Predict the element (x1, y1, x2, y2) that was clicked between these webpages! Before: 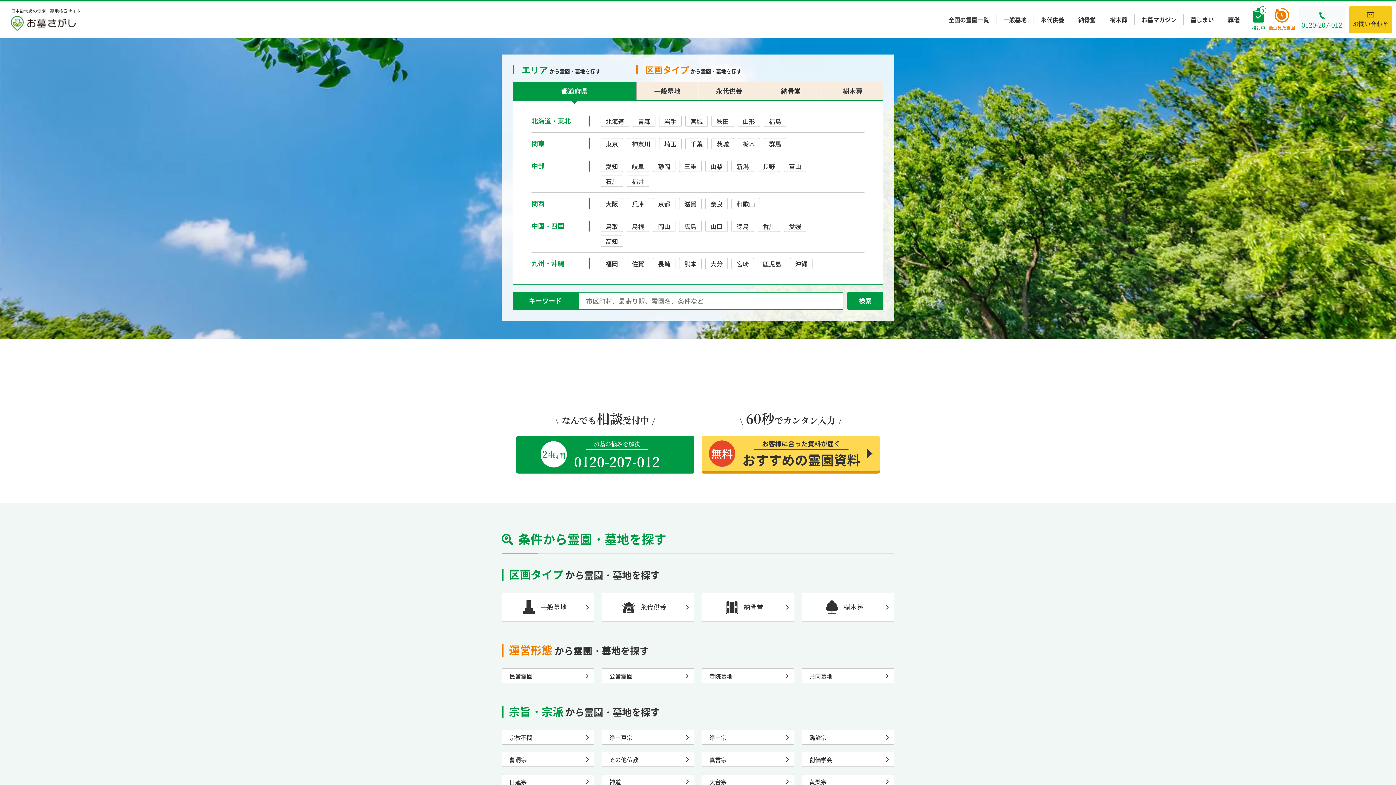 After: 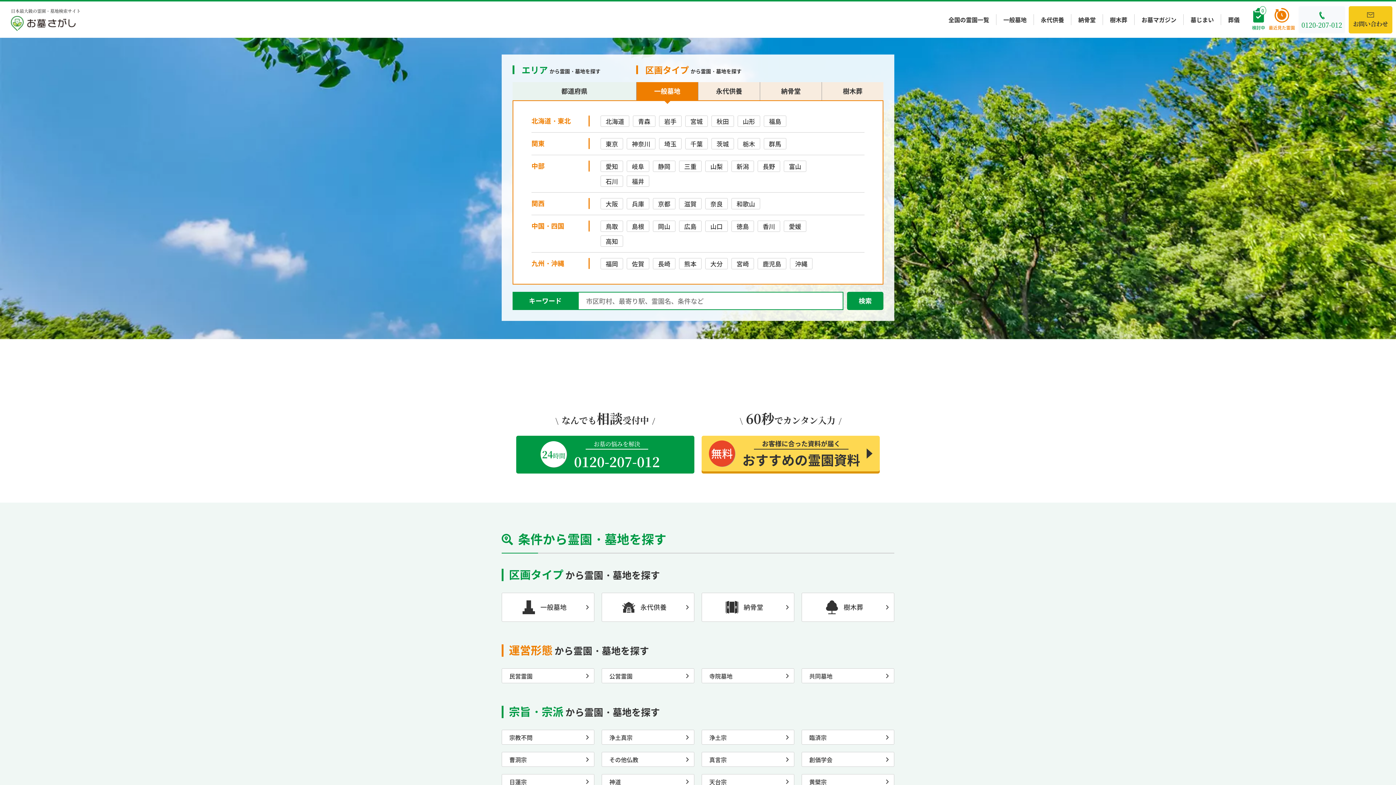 Action: bbox: (636, 82, 698, 100) label: 一般墓地